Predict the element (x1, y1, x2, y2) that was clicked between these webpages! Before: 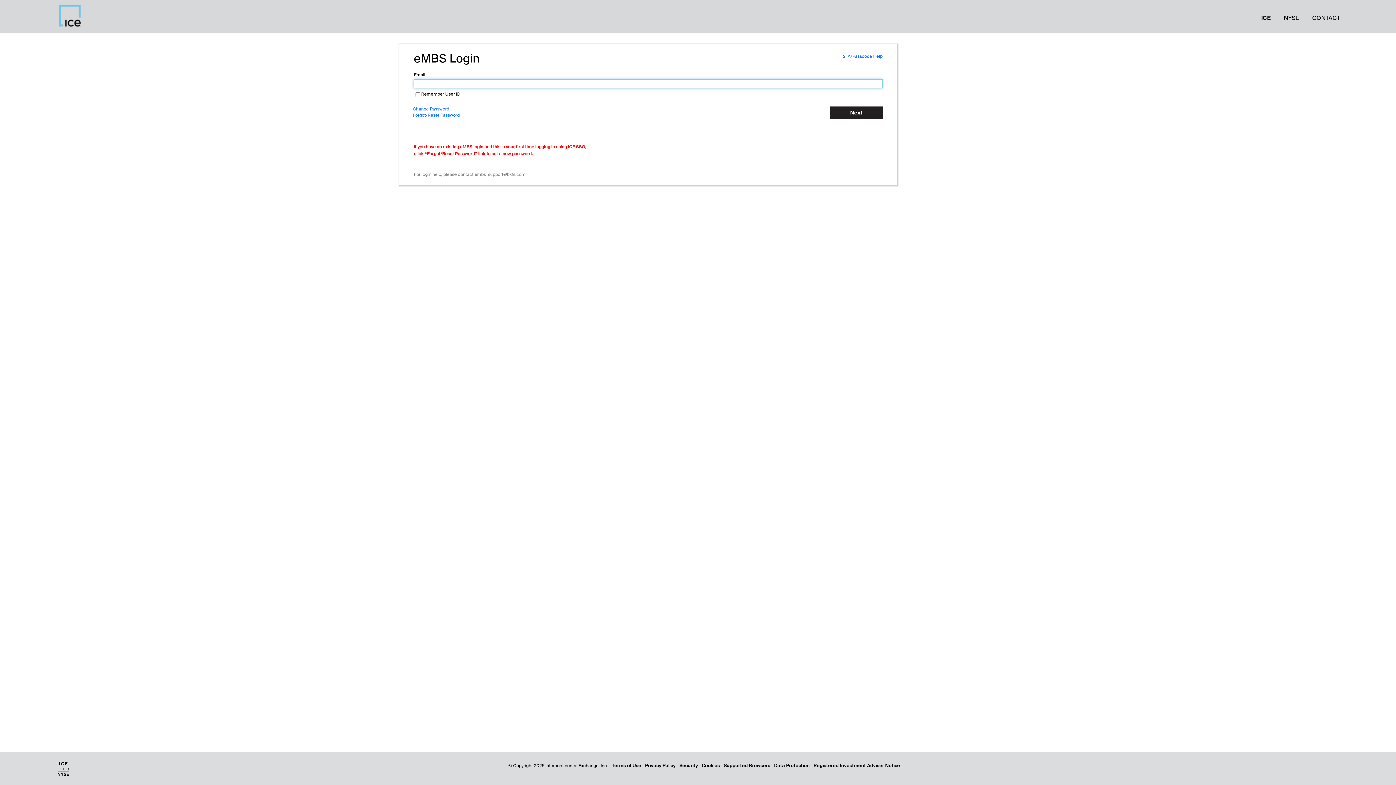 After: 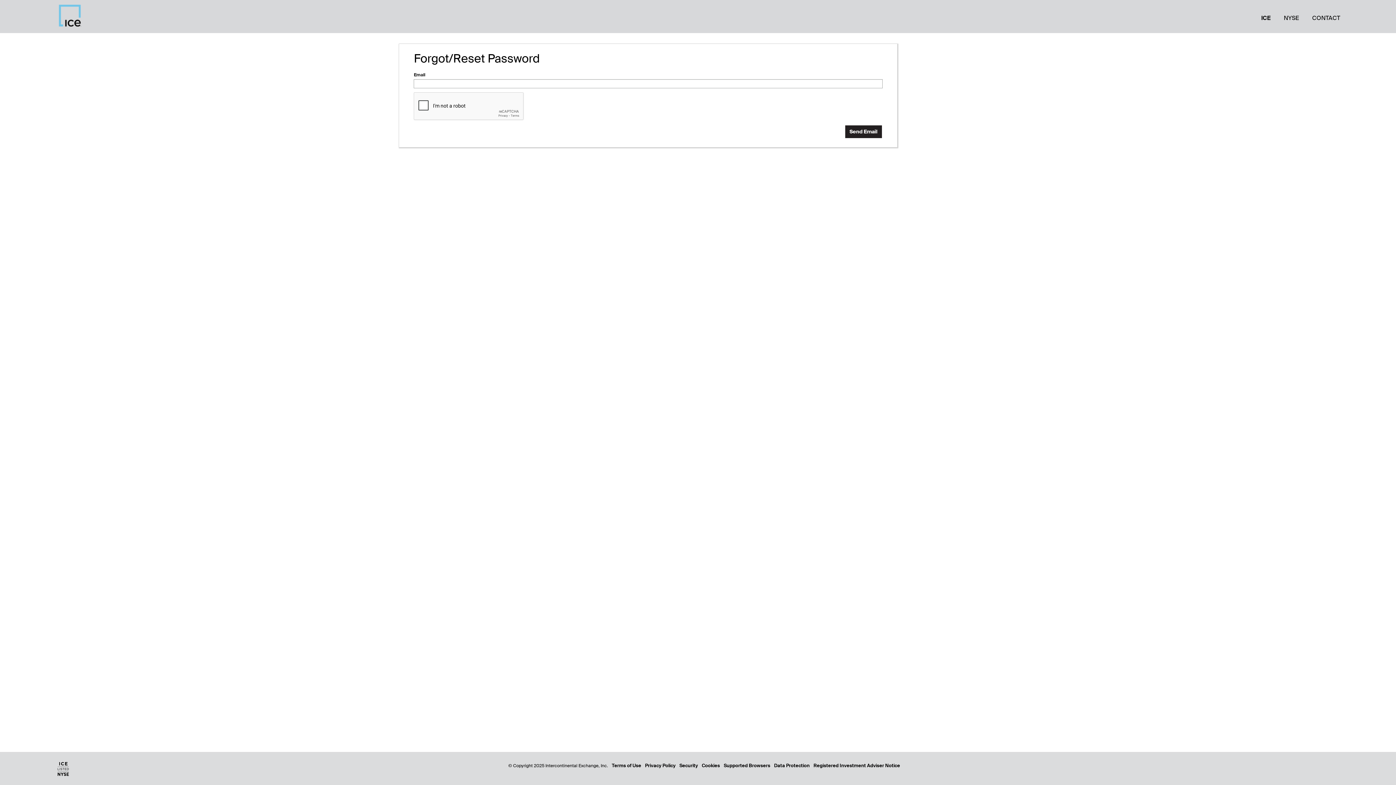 Action: label: Forgot/Reset Password bbox: (412, 112, 459, 118)